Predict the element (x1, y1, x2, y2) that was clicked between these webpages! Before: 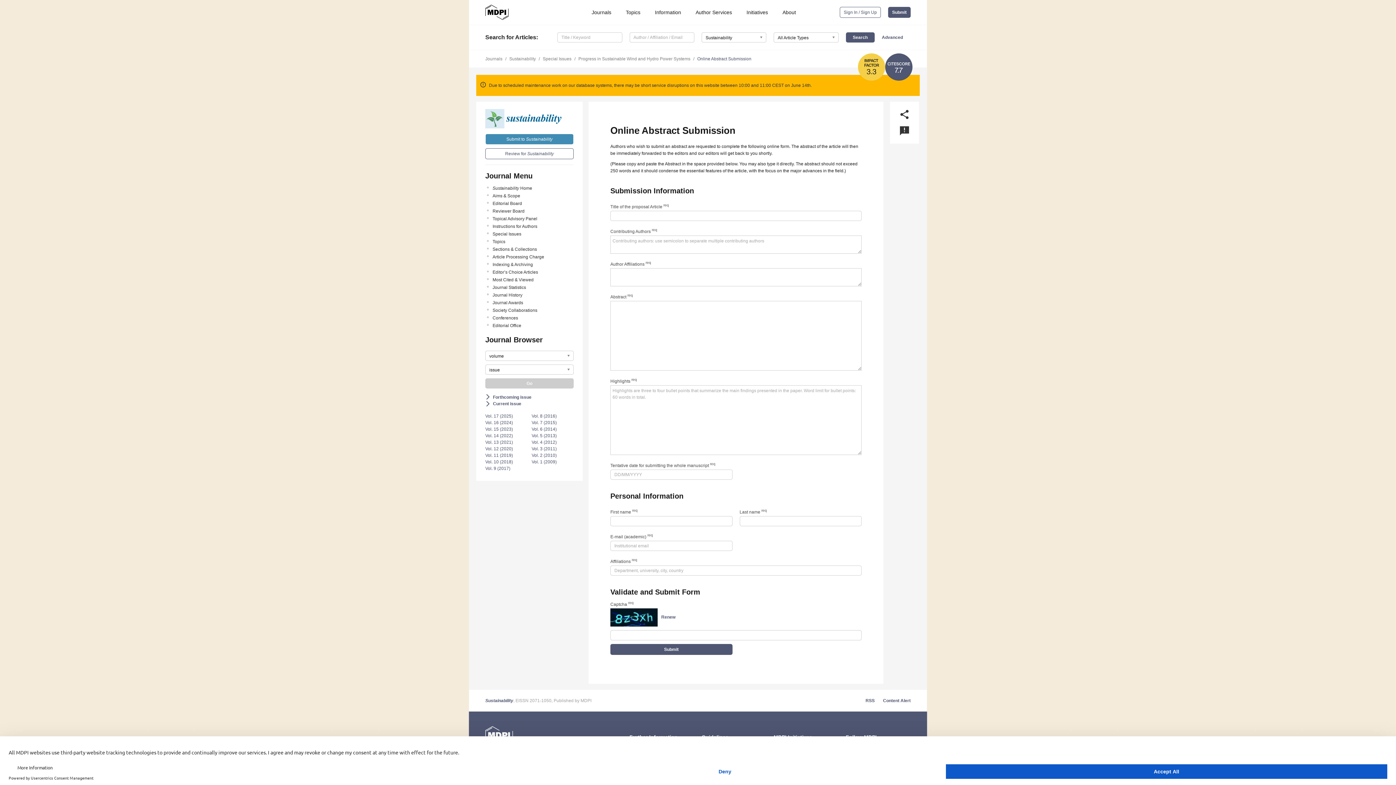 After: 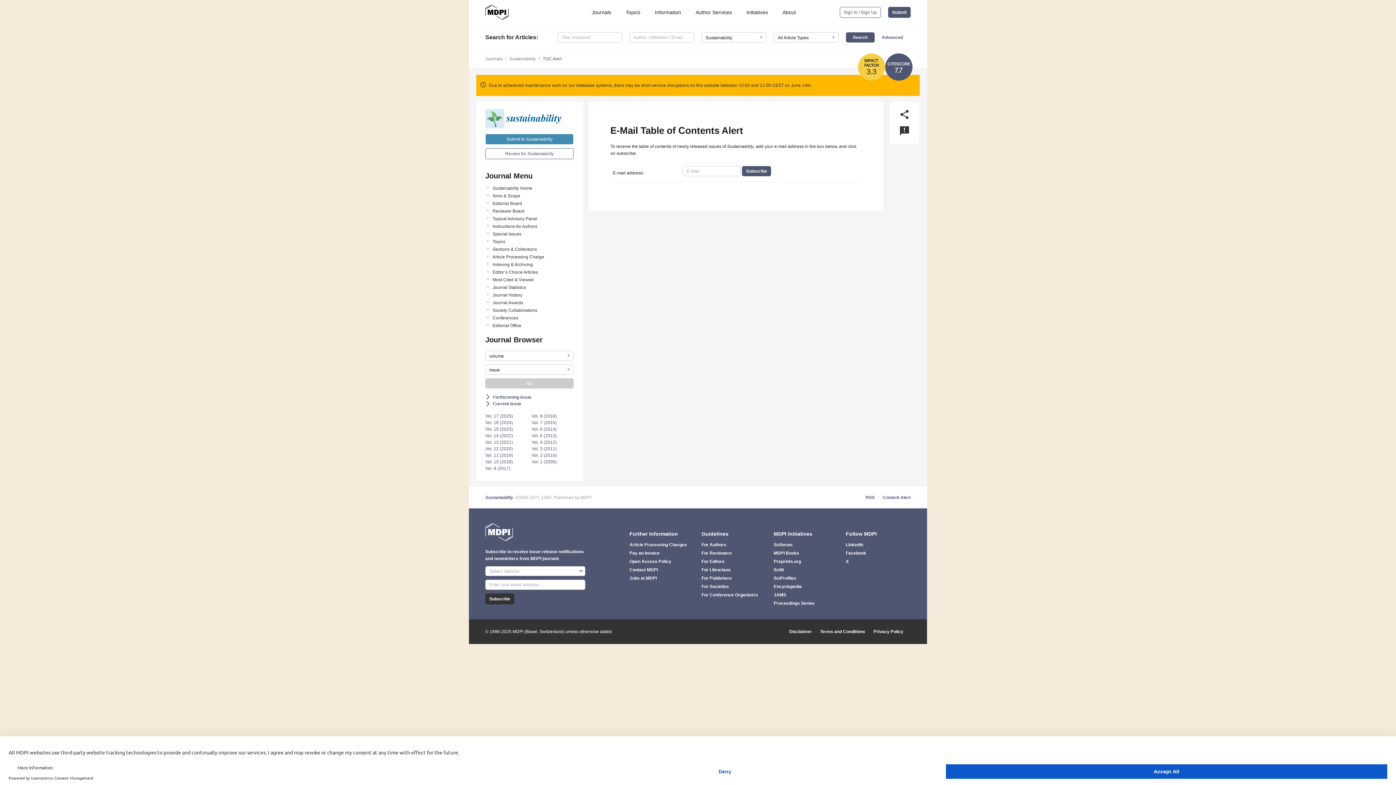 Action: label: Content Alert bbox: (883, 698, 910, 703)